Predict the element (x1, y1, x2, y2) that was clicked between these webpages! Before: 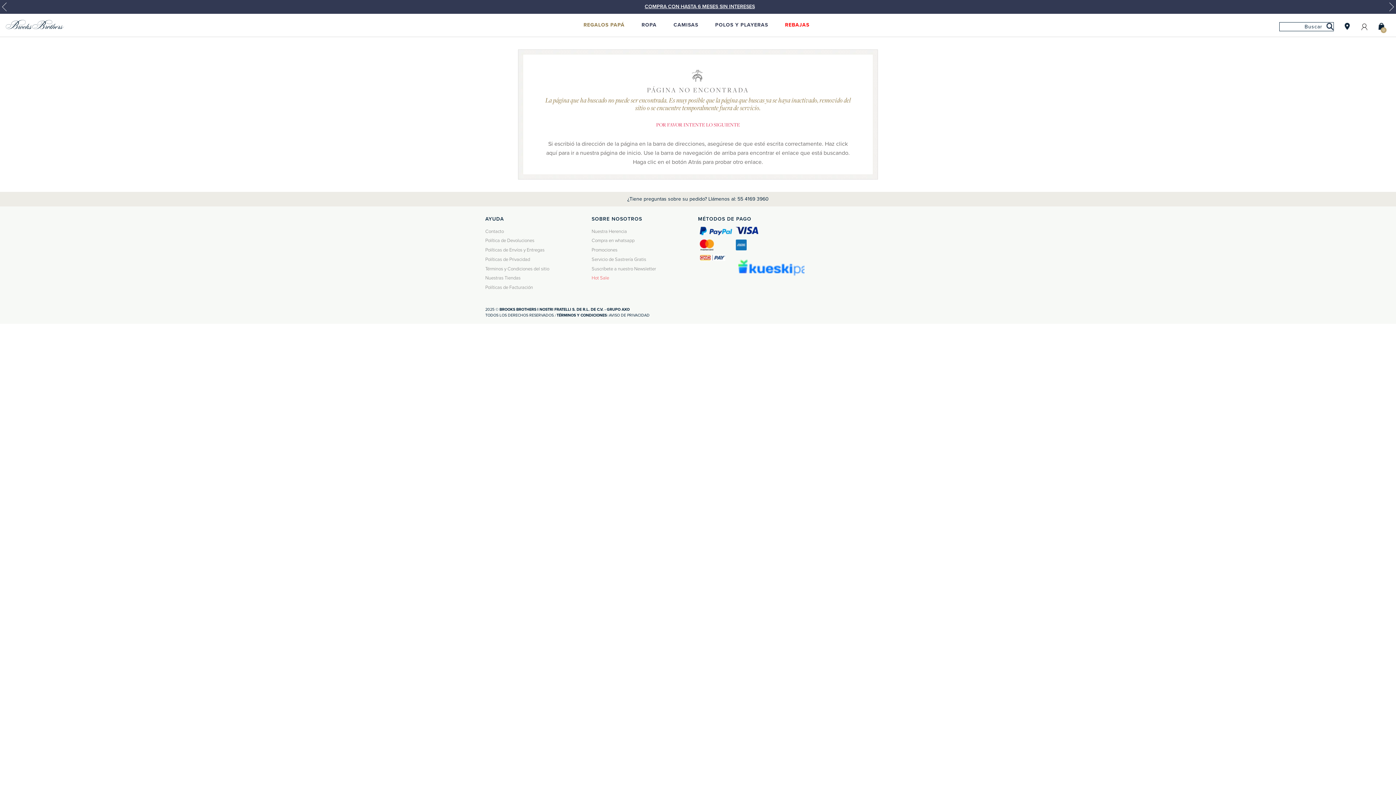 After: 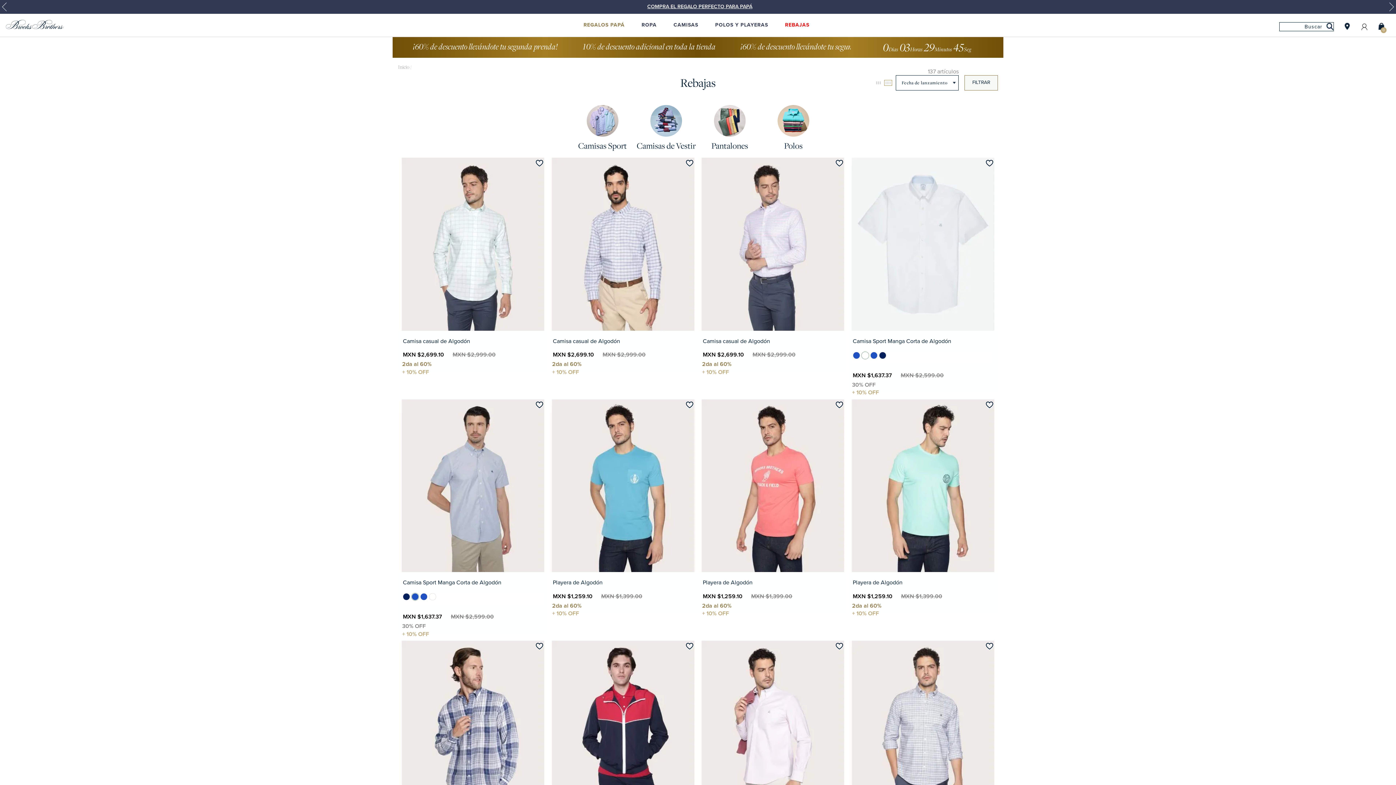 Action: label: Hot Sale bbox: (591, 275, 609, 281)